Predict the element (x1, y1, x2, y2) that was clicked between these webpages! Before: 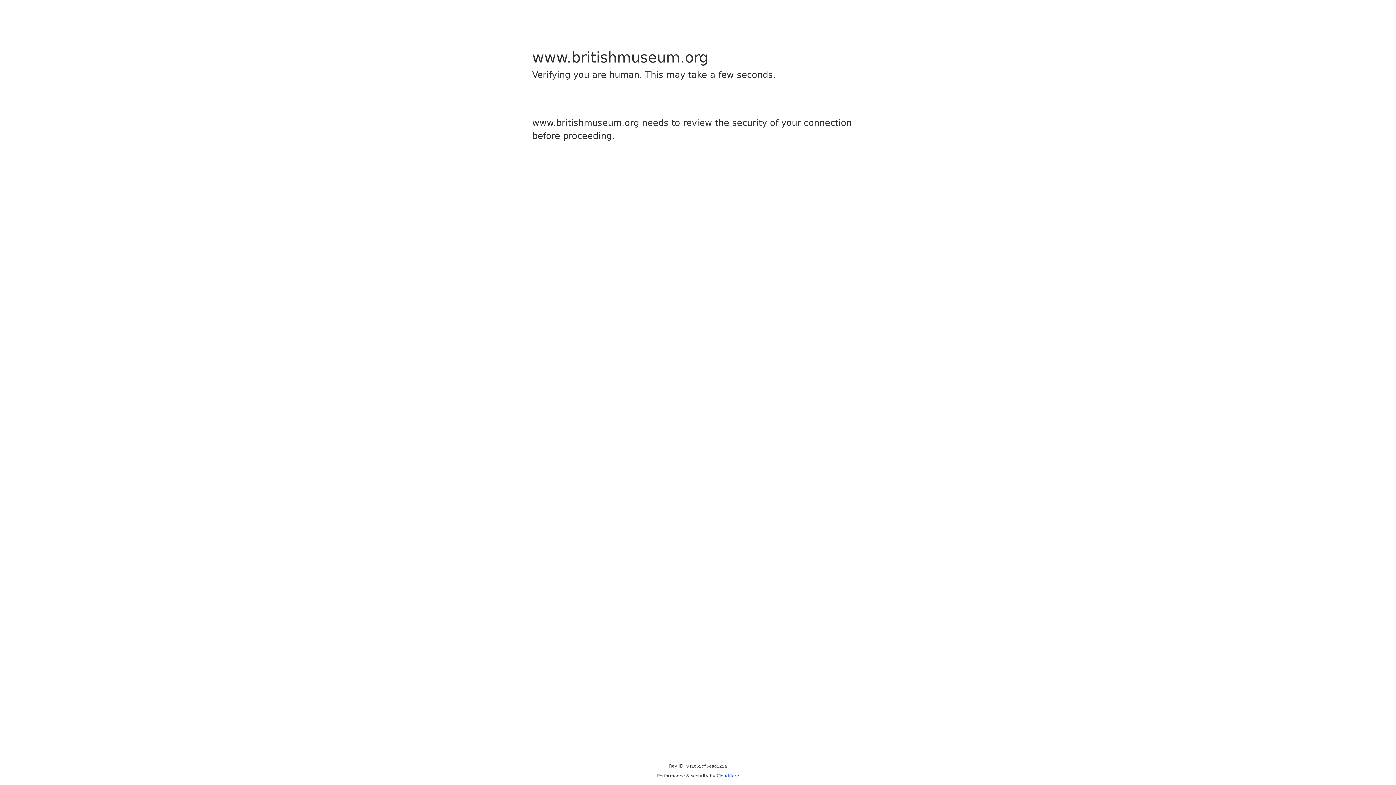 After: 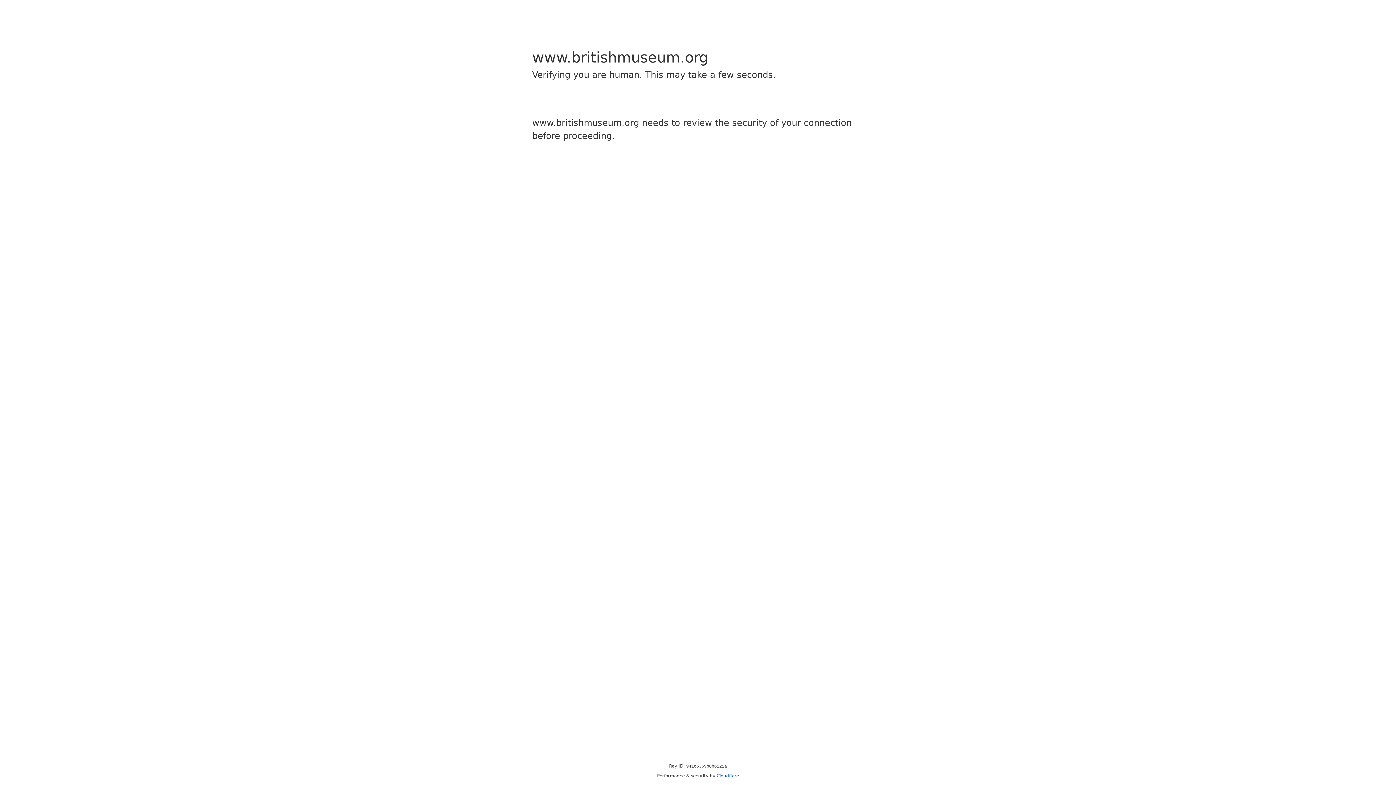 Action: bbox: (716, 773, 739, 778) label: Cloudflare